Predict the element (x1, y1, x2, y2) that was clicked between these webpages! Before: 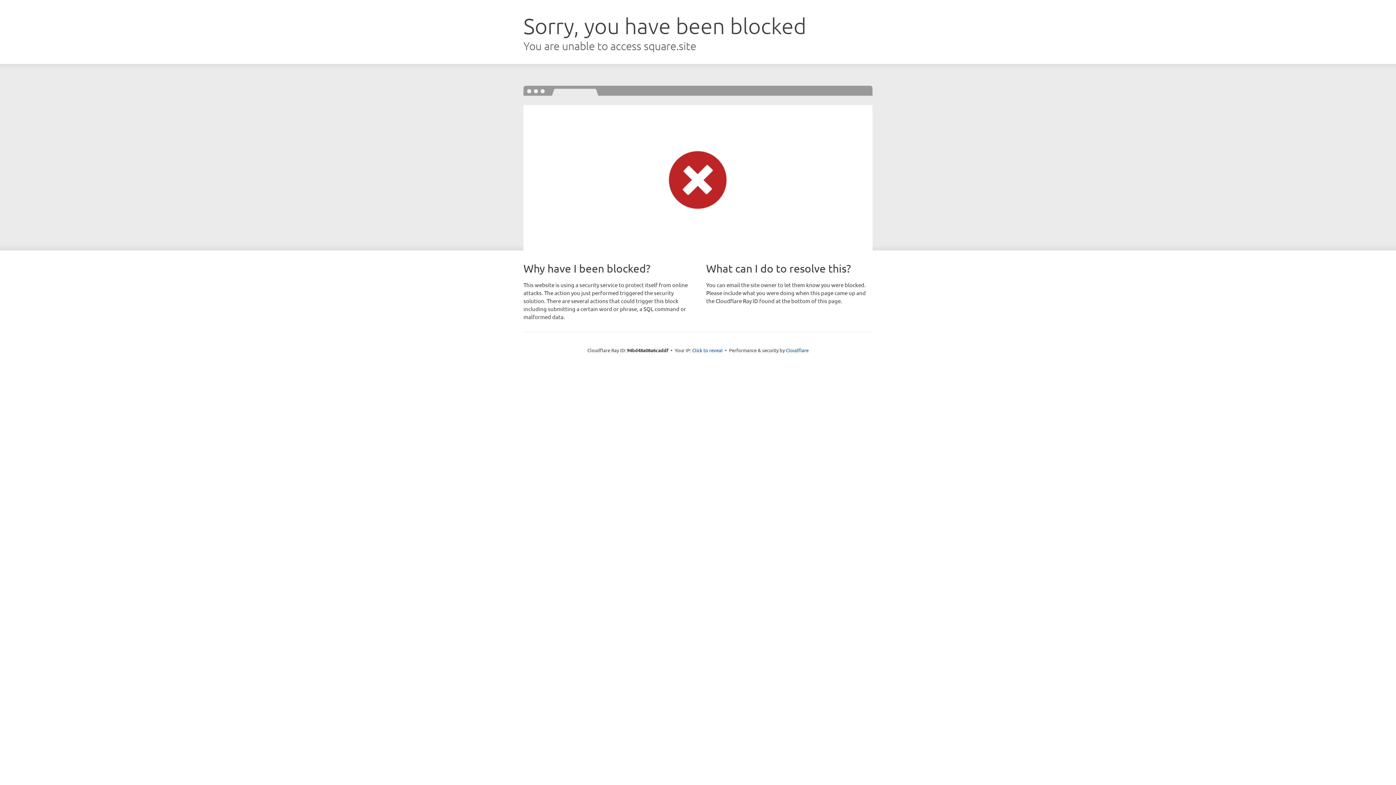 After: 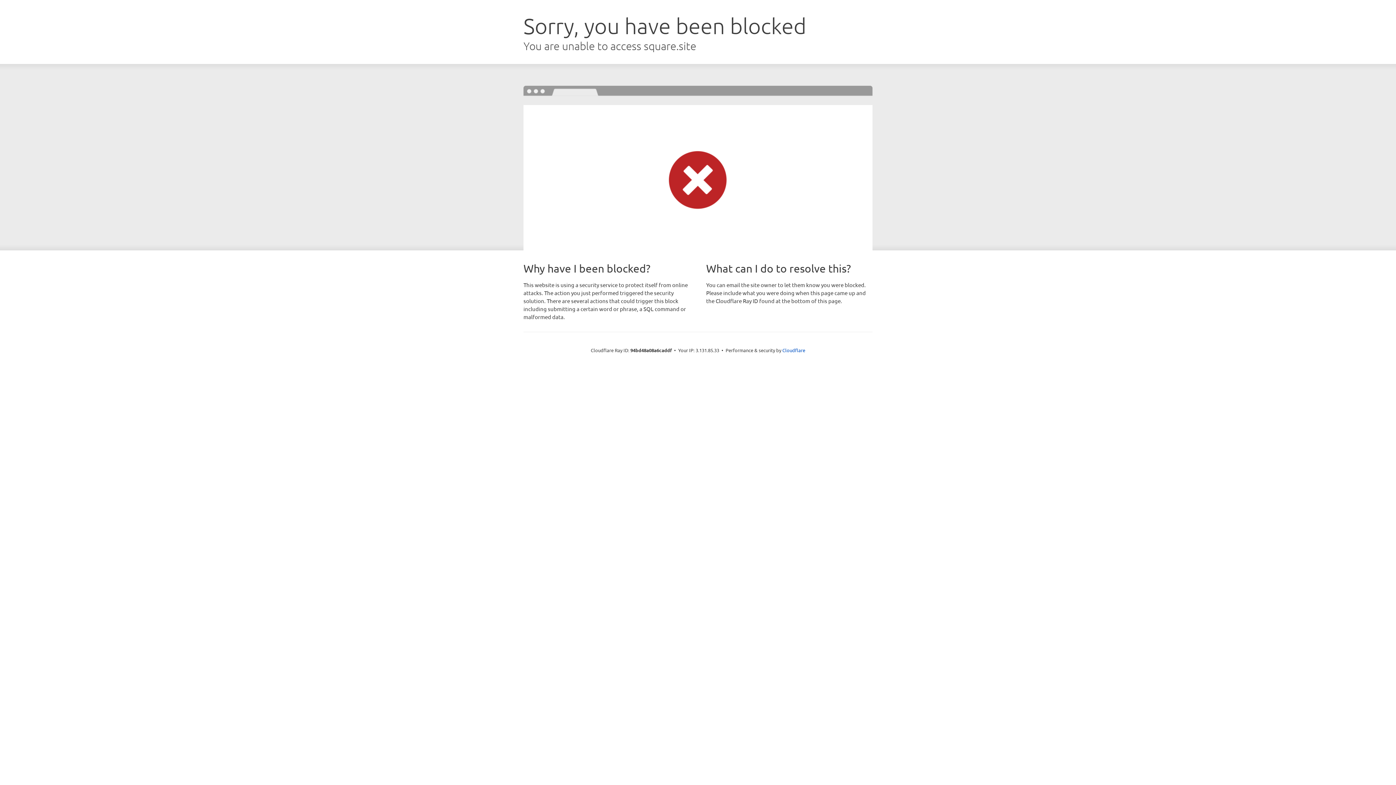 Action: label: Click to reveal bbox: (692, 346, 722, 353)